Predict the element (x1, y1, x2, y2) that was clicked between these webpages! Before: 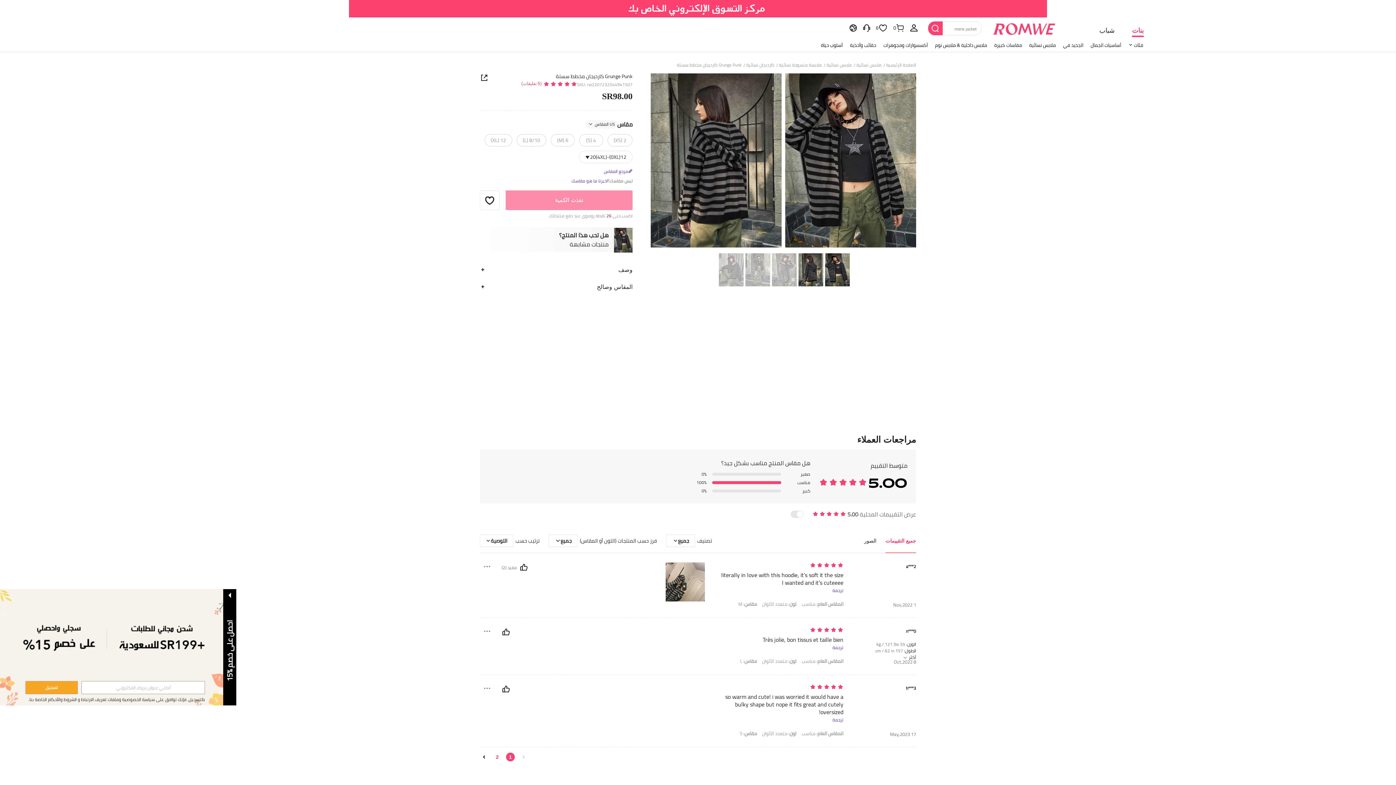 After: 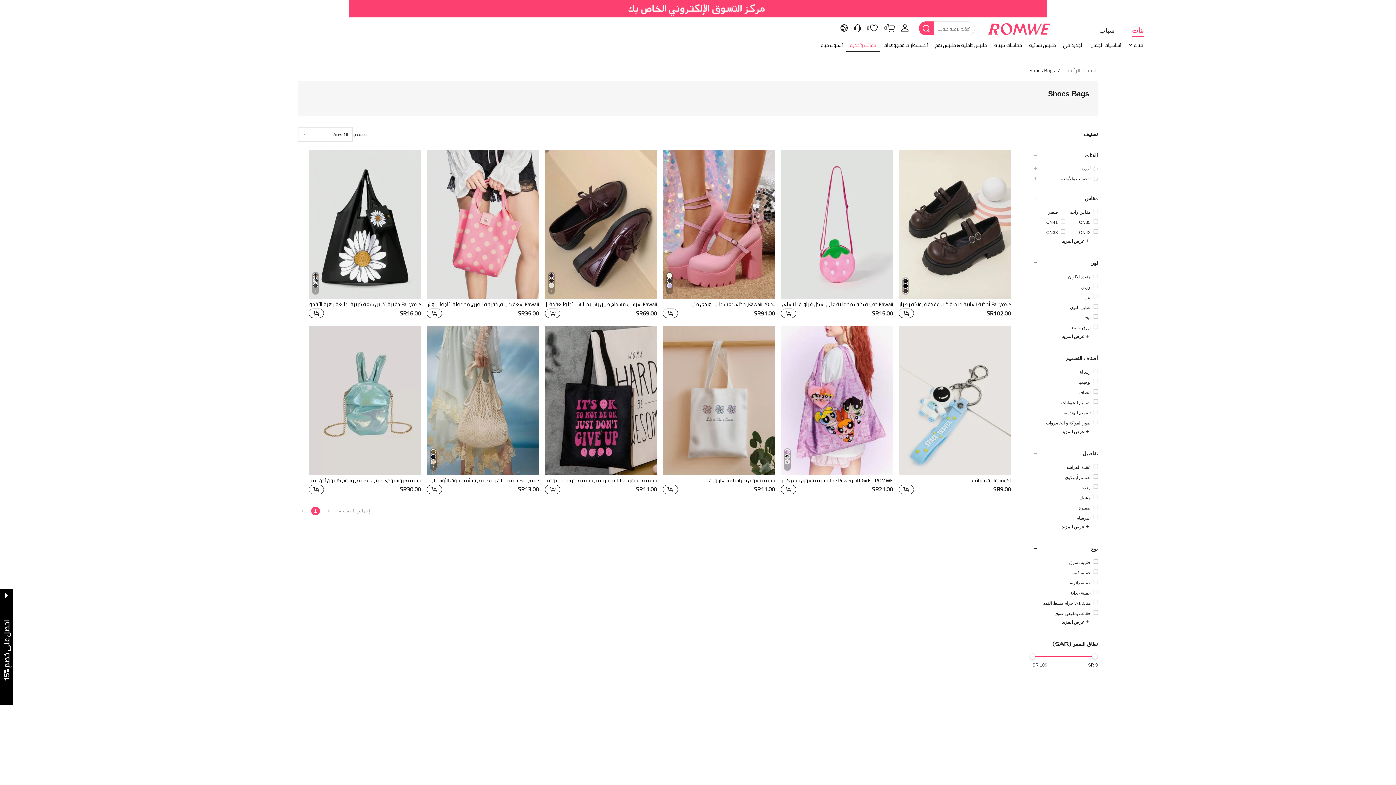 Action: label: حقائب وأحذية bbox: (846, 37, 880, 53)